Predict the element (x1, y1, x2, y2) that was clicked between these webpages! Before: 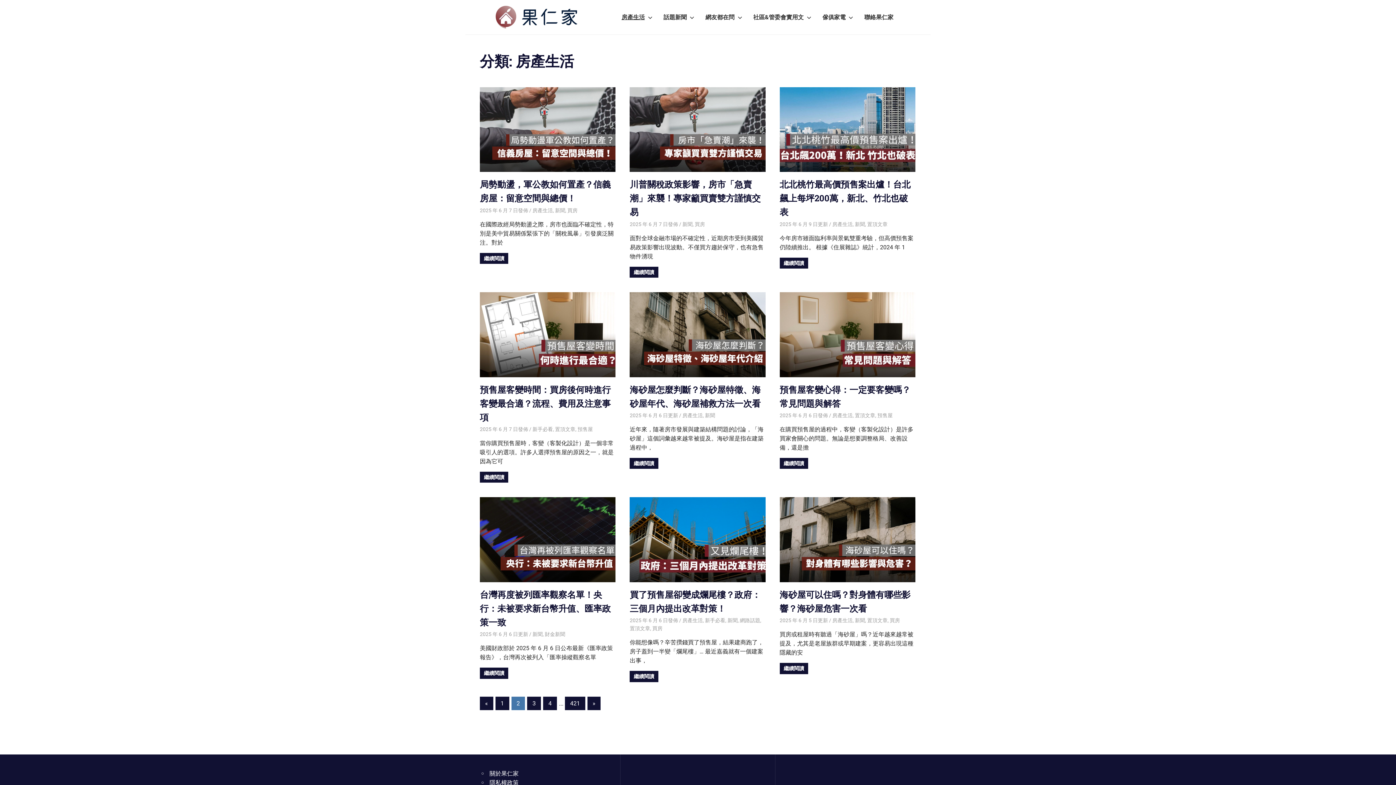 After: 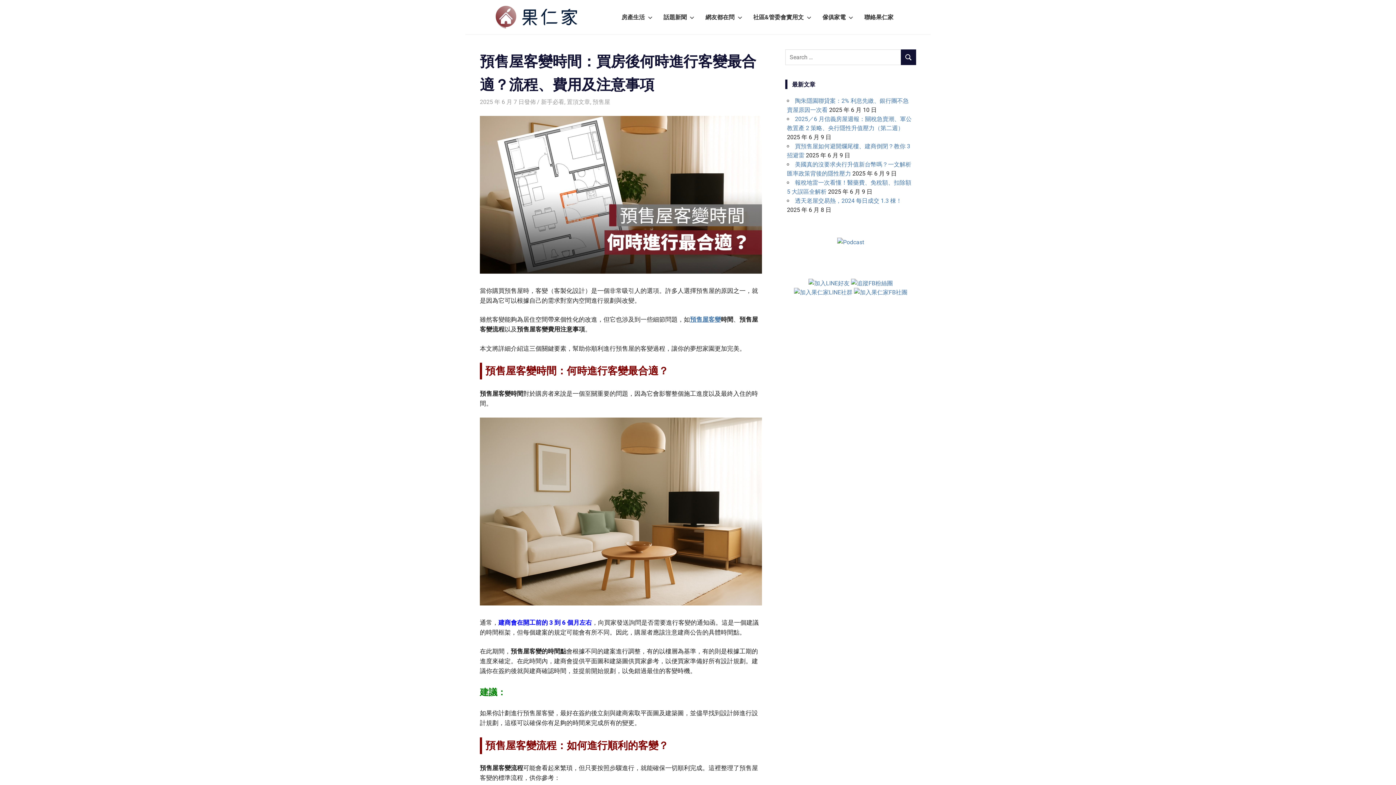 Action: label: 繼續閱讀 bbox: (480, 472, 508, 483)